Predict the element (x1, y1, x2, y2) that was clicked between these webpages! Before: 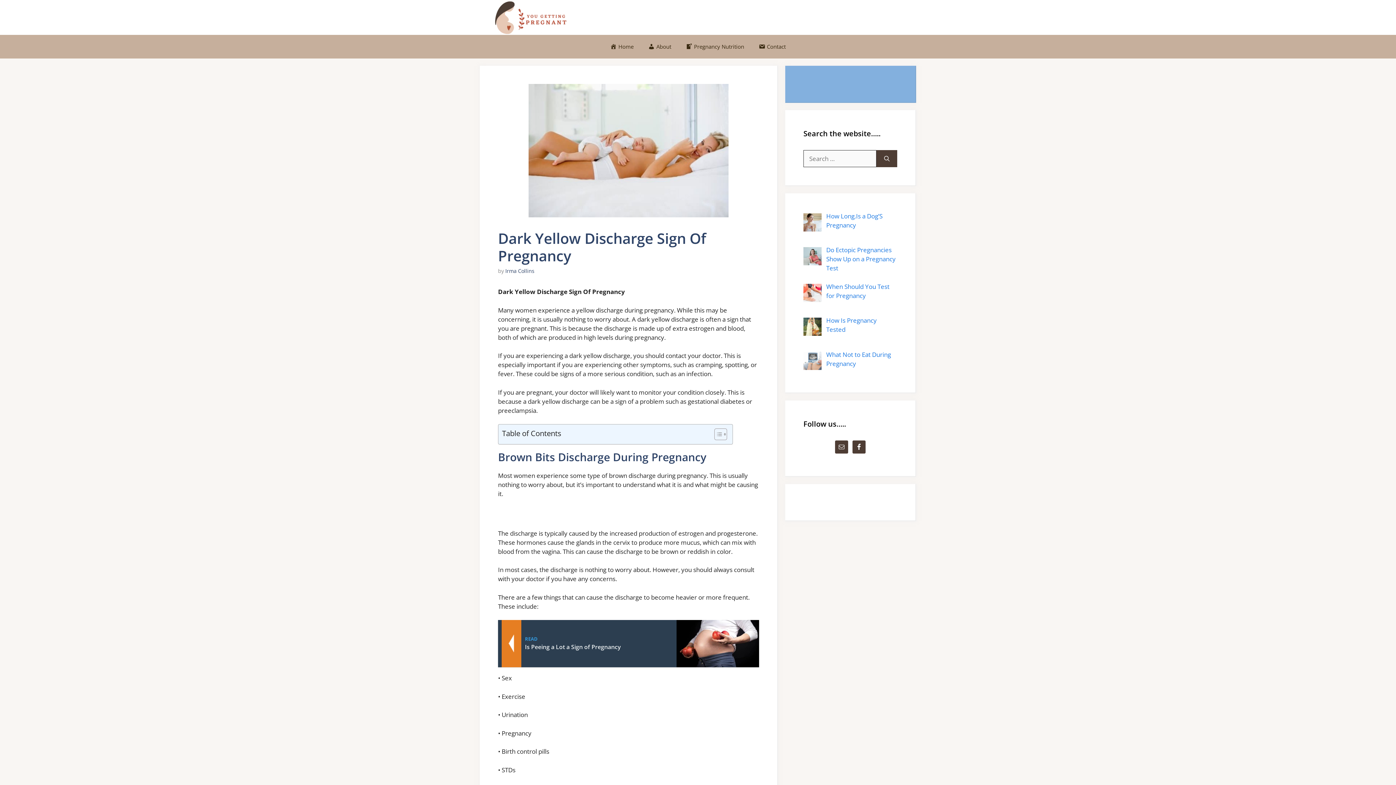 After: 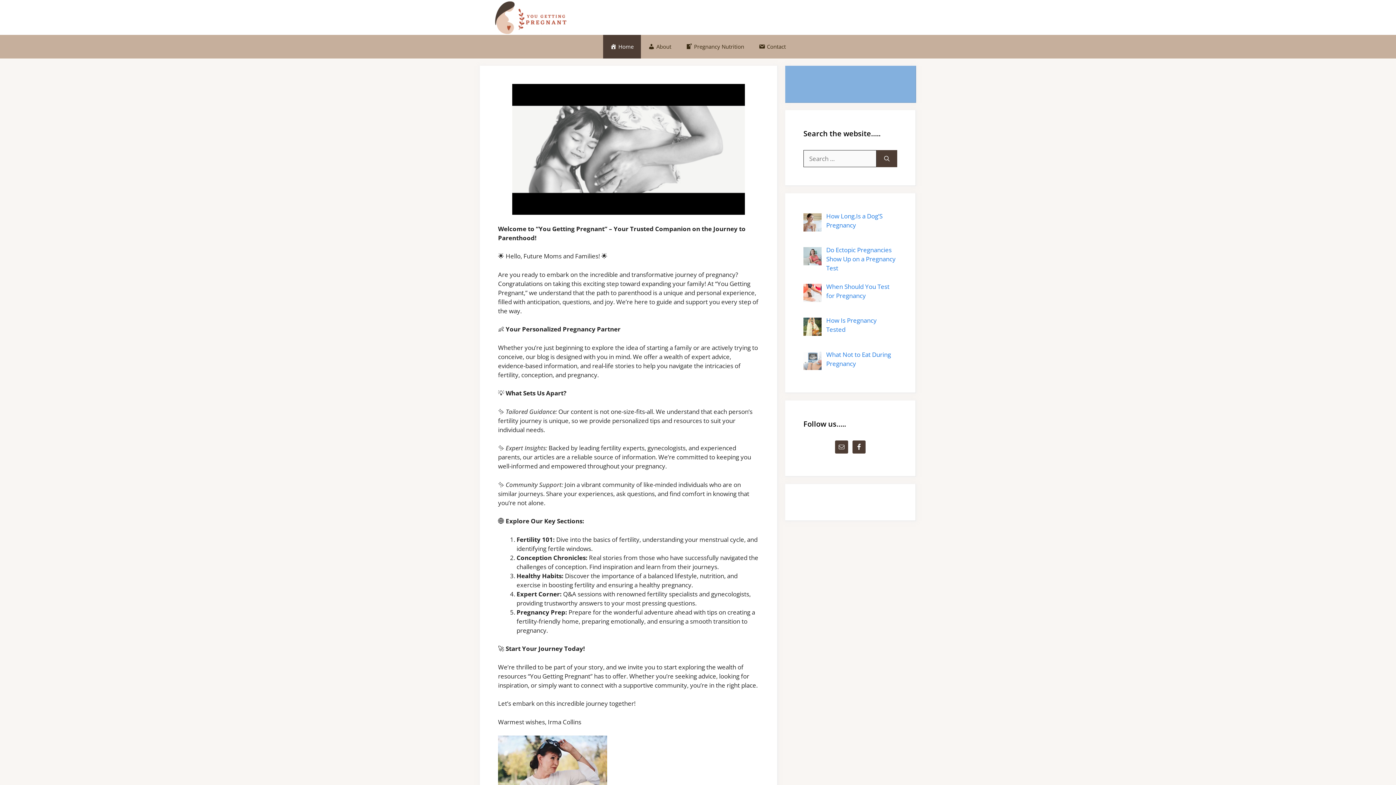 Action: label: Home bbox: (603, 34, 641, 58)